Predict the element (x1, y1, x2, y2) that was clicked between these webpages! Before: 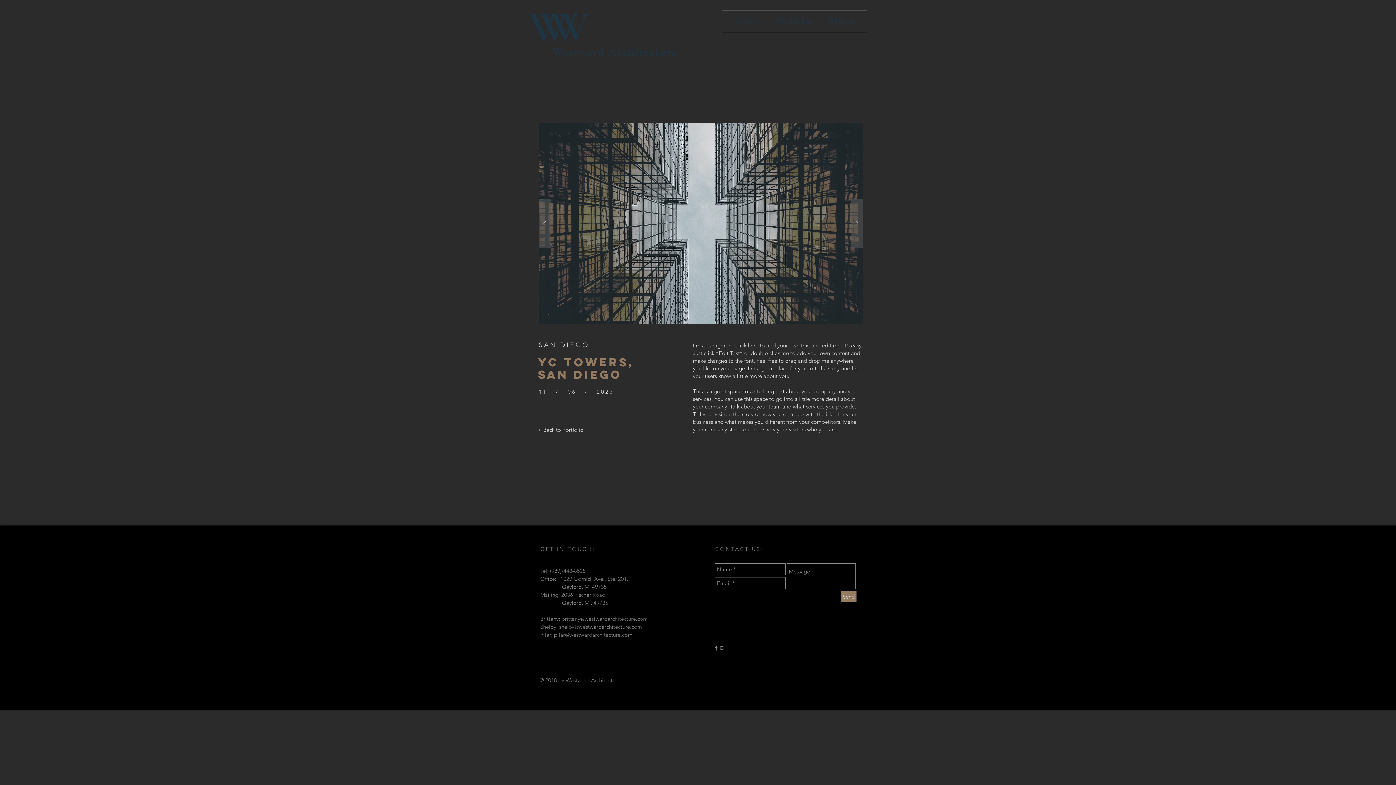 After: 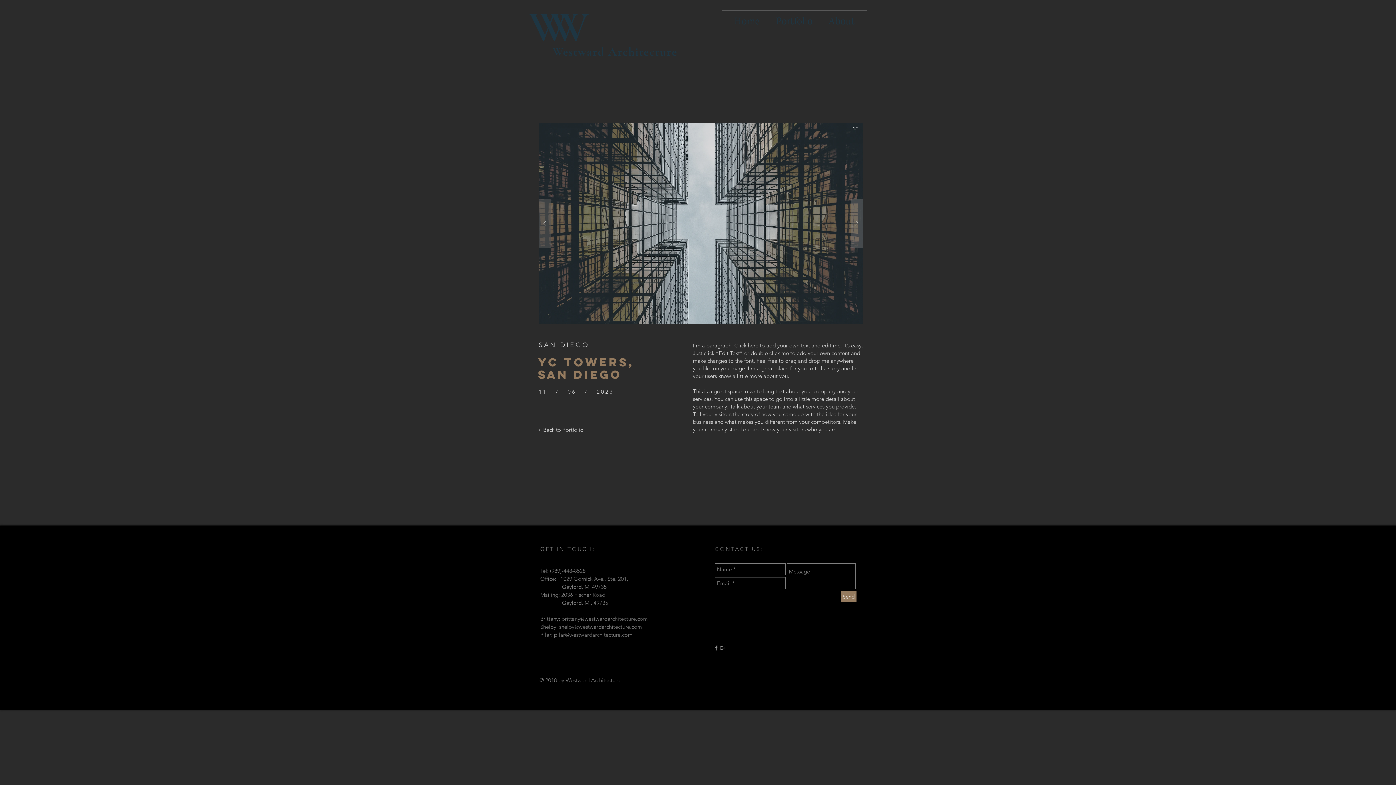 Action: bbox: (851, 199, 862, 247)